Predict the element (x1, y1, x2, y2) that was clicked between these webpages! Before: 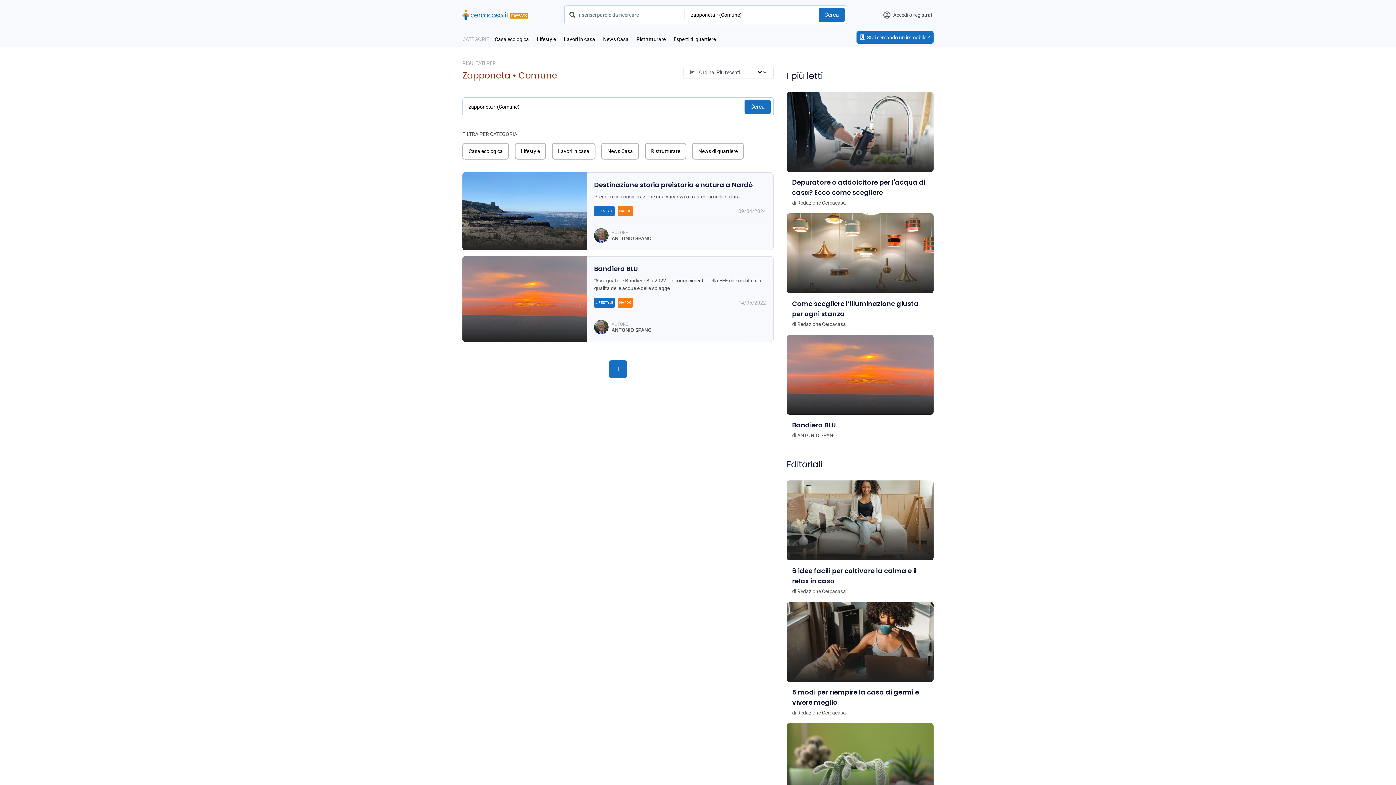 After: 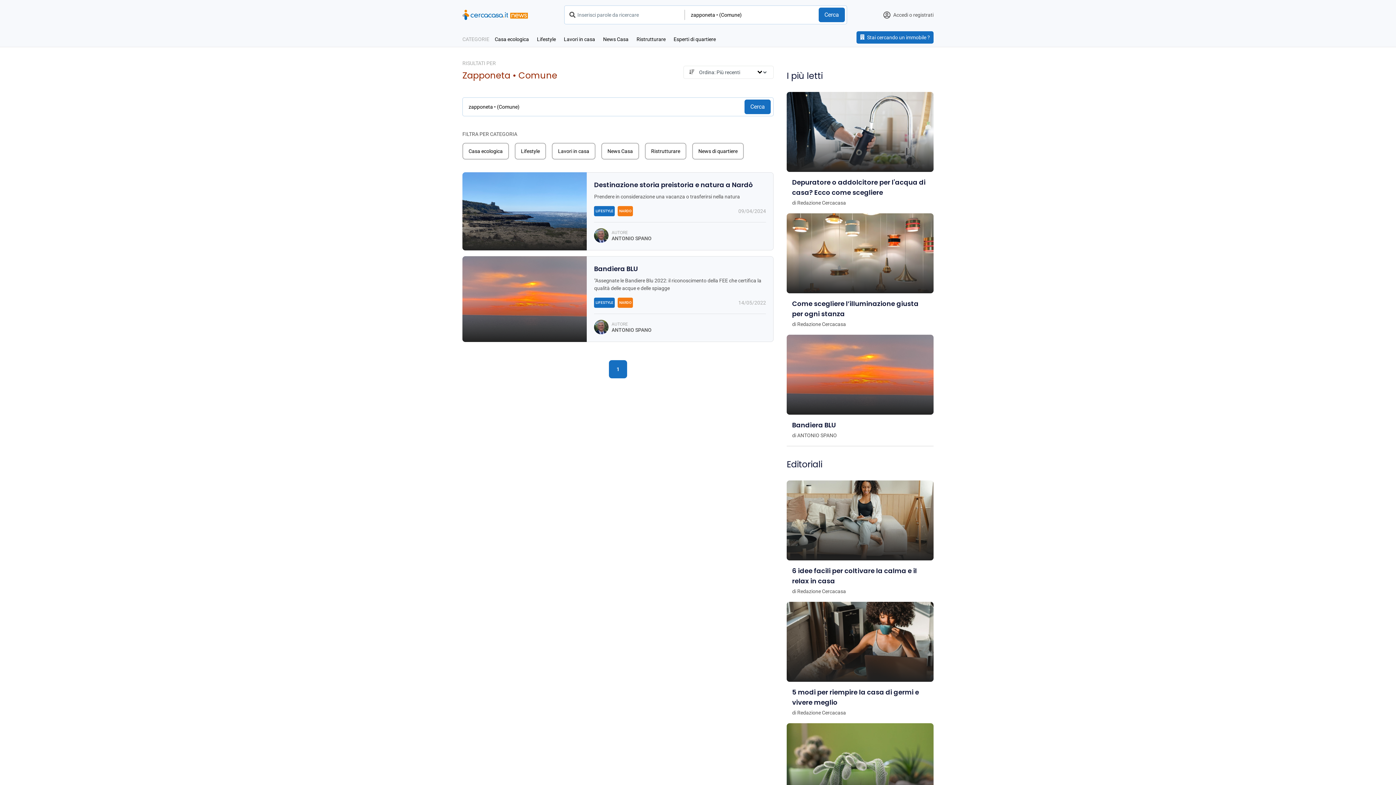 Action: label: Casa ecologica bbox: (462, 142, 509, 159)